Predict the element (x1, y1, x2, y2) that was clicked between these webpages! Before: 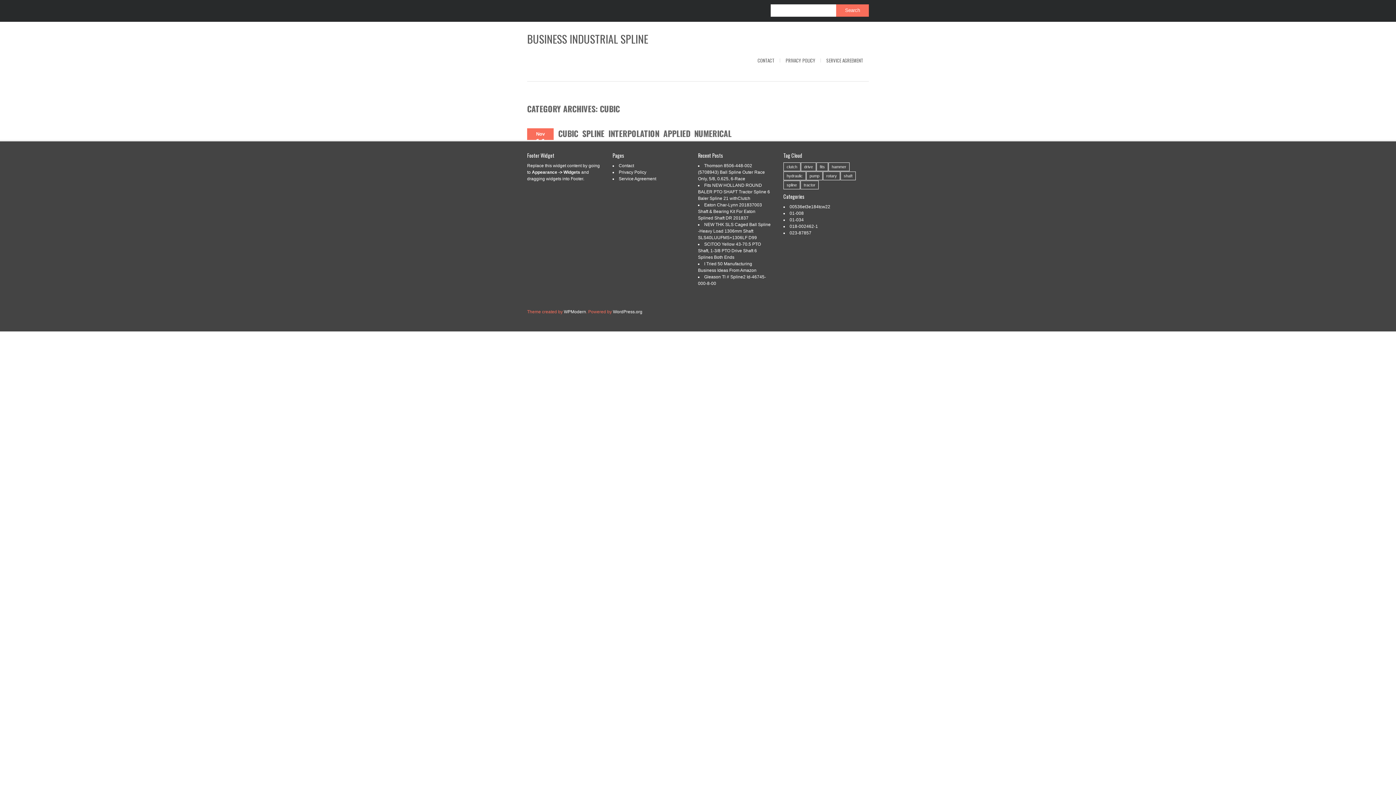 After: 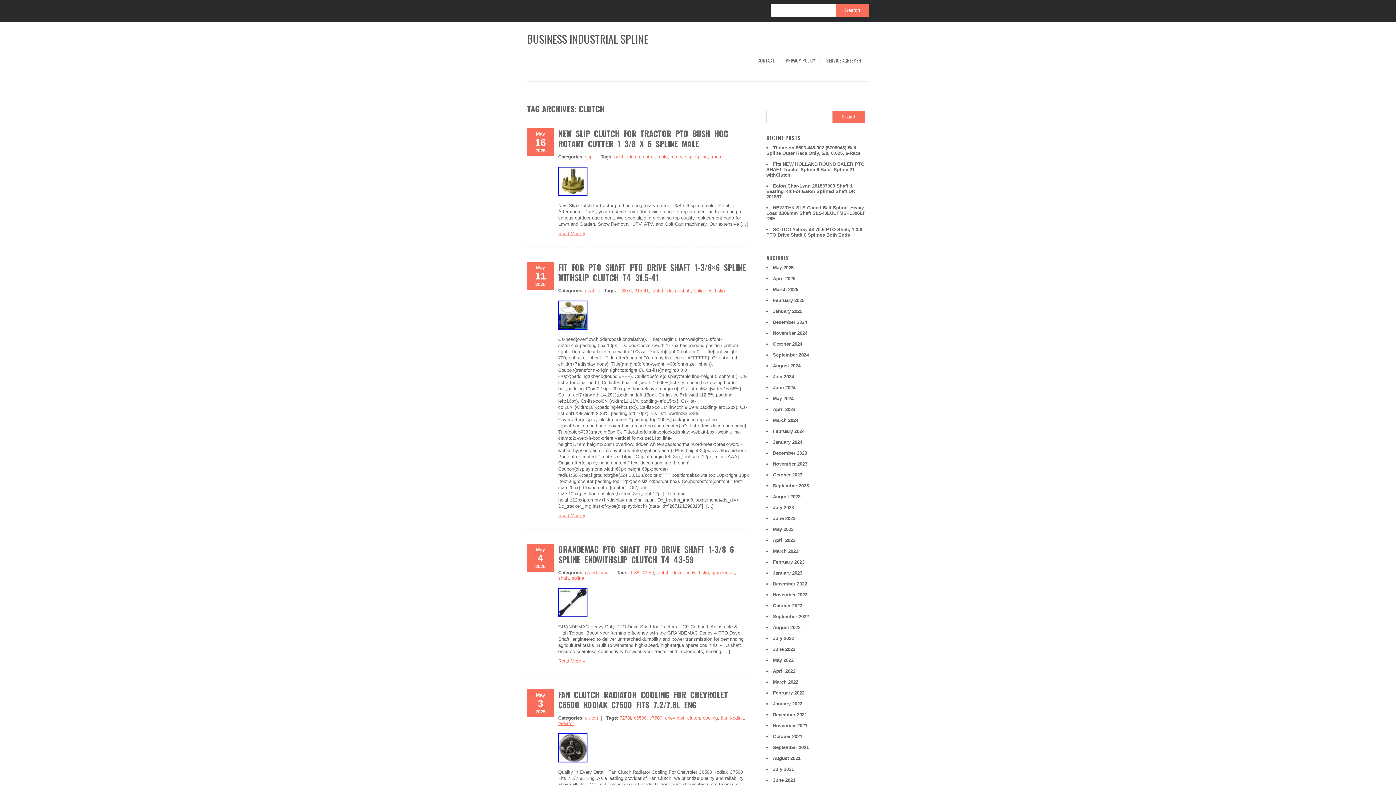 Action: bbox: (783, 162, 800, 171) label: clutch